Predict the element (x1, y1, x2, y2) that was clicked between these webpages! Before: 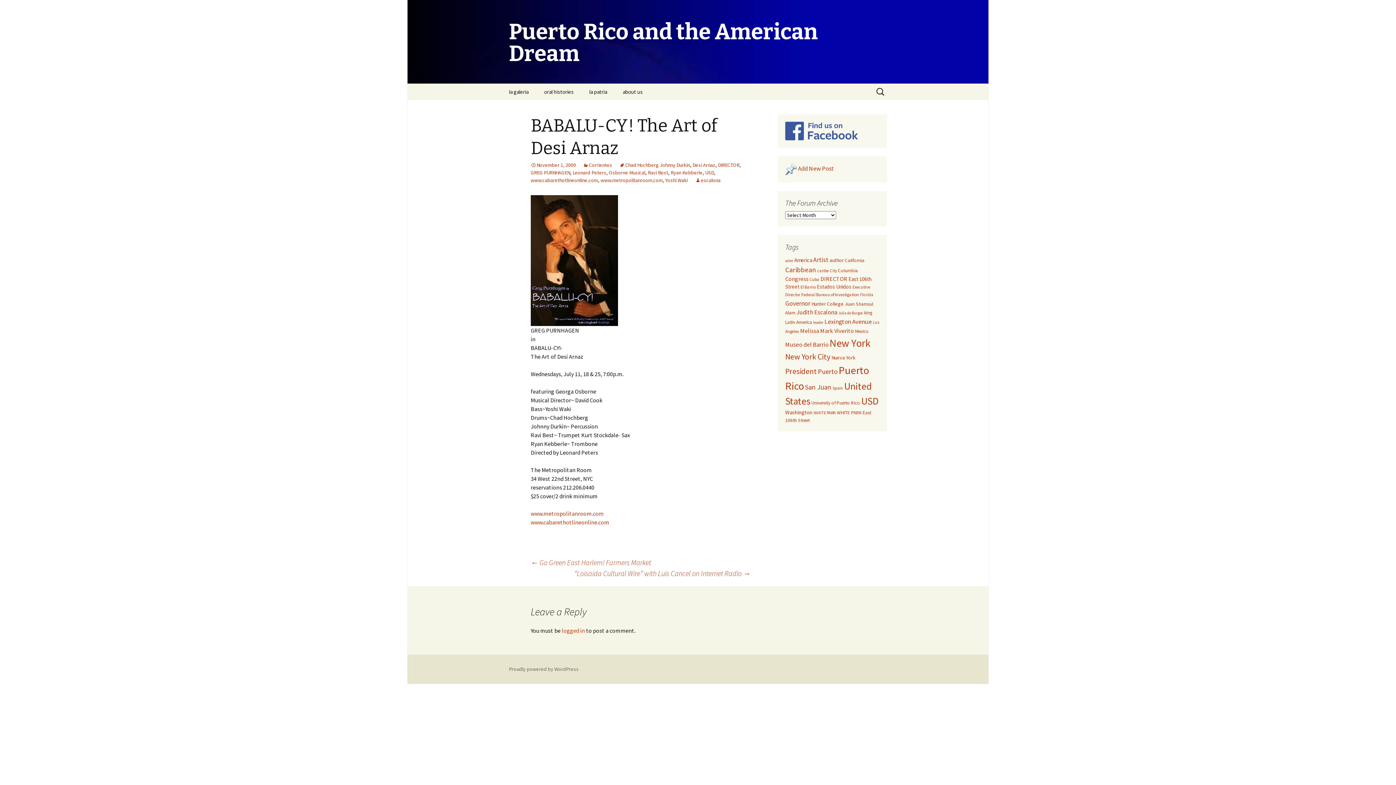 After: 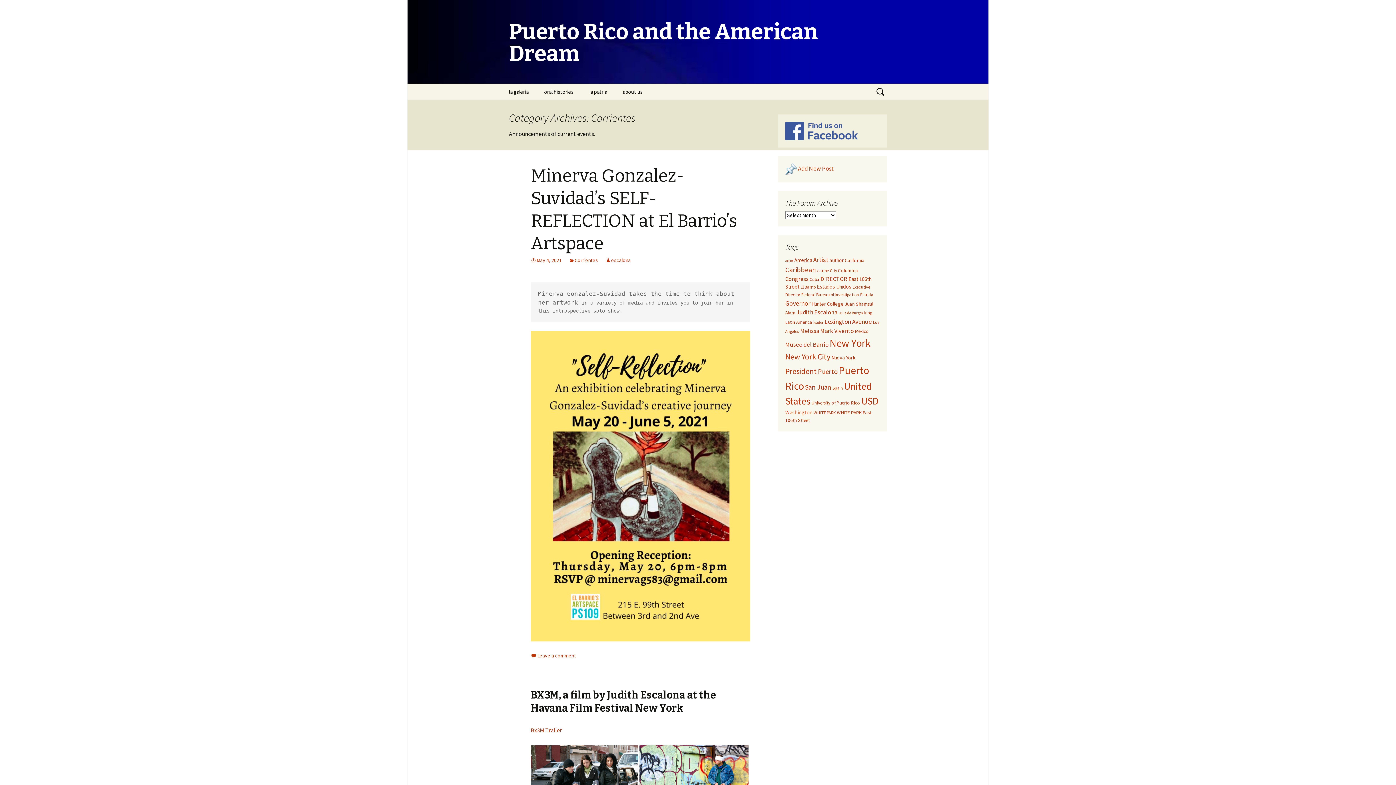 Action: label: Corrientes bbox: (583, 161, 612, 168)